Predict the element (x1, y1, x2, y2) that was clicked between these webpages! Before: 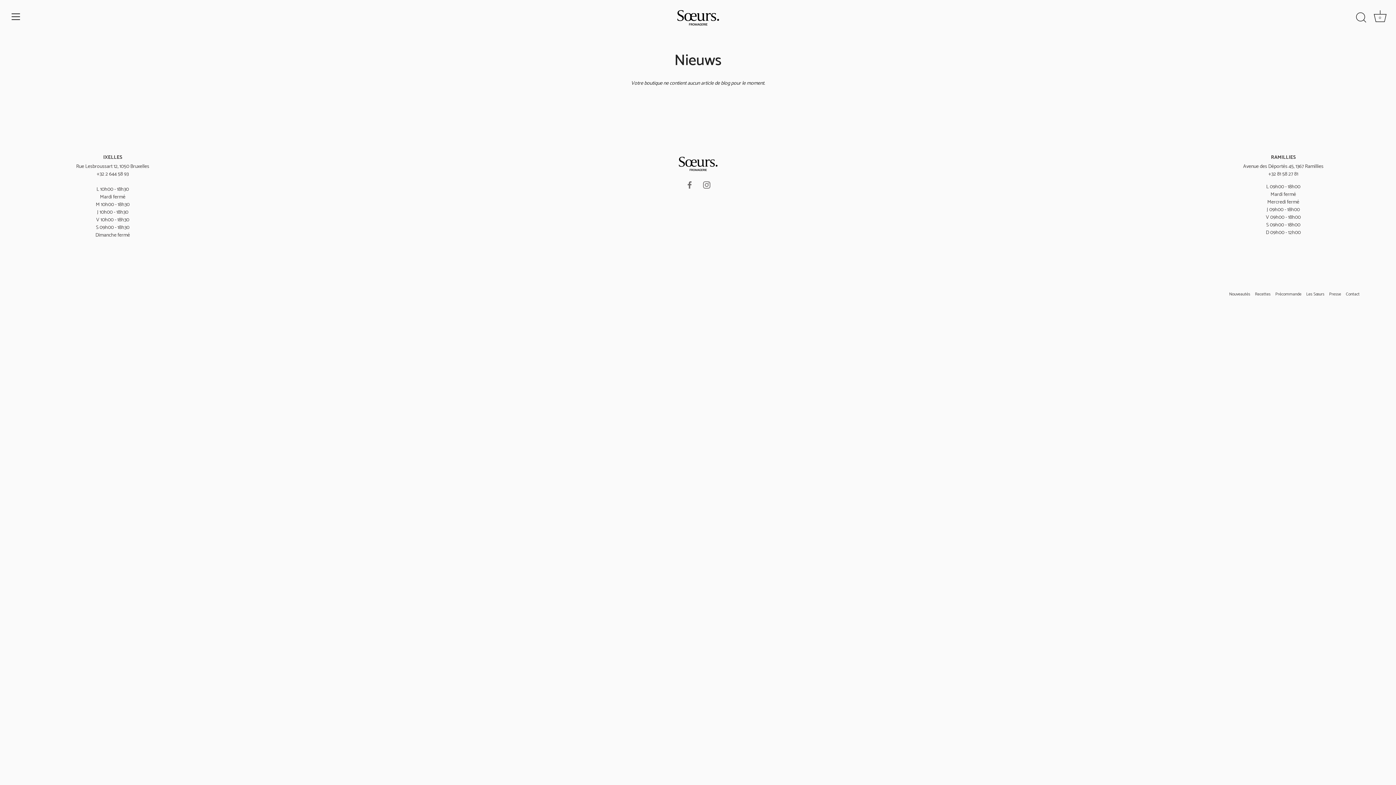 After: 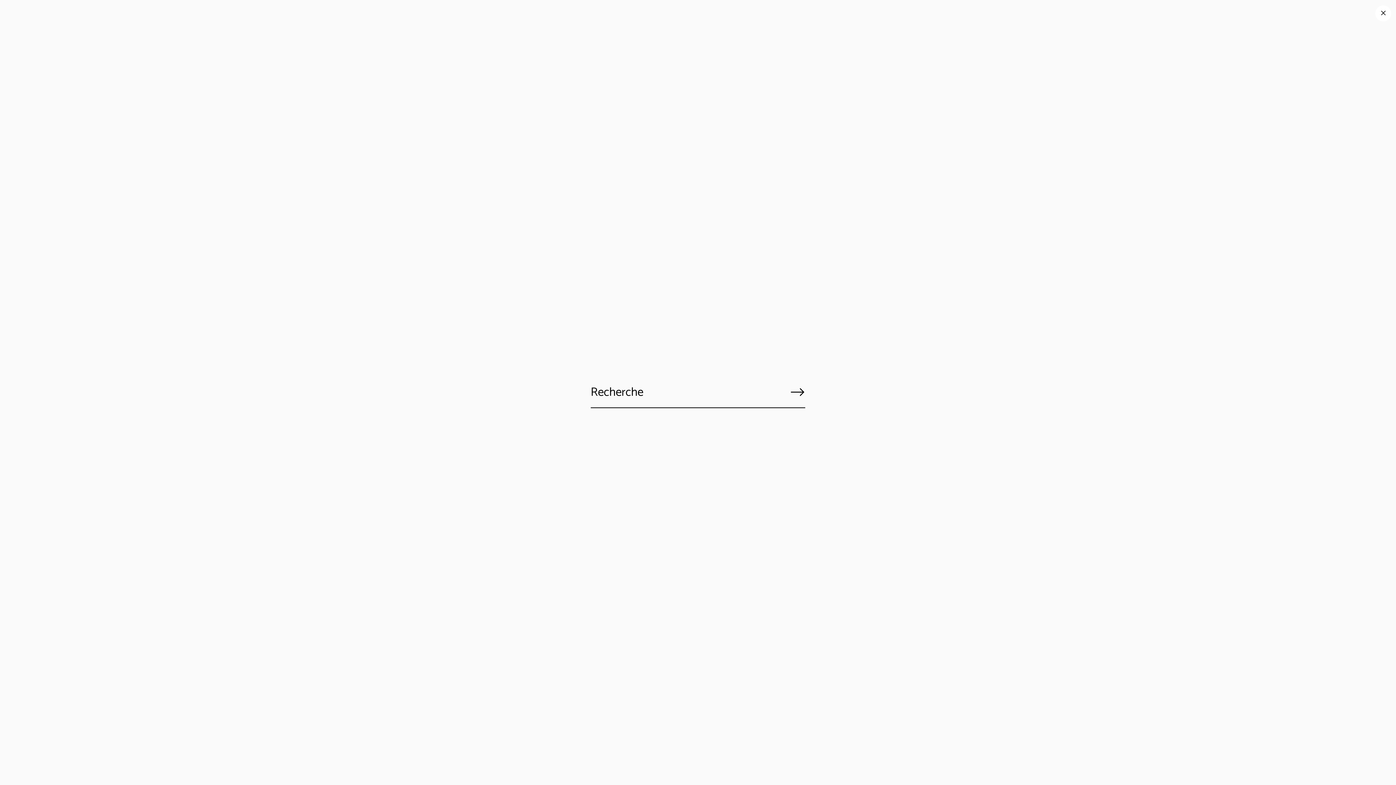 Action: bbox: (1353, 9, 1369, 25) label: Recherche